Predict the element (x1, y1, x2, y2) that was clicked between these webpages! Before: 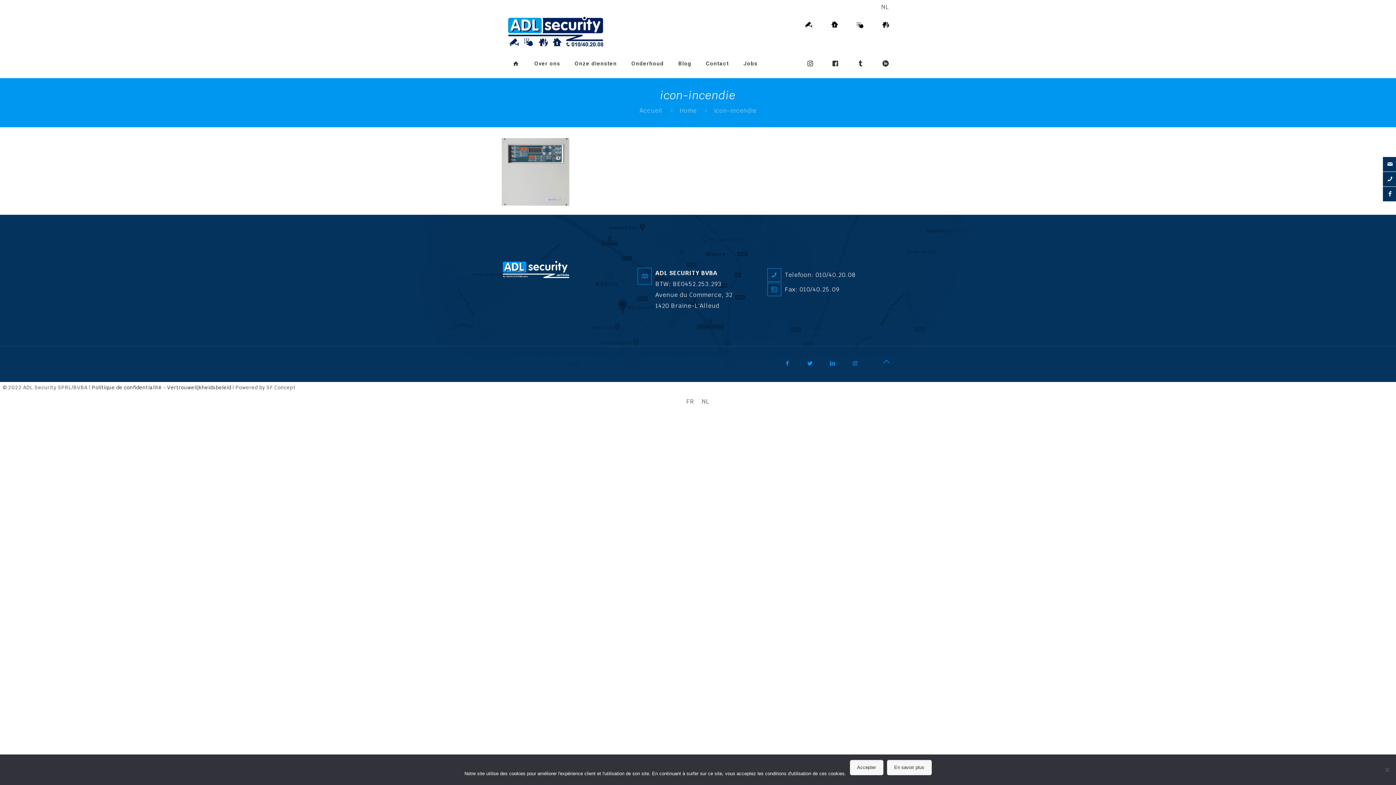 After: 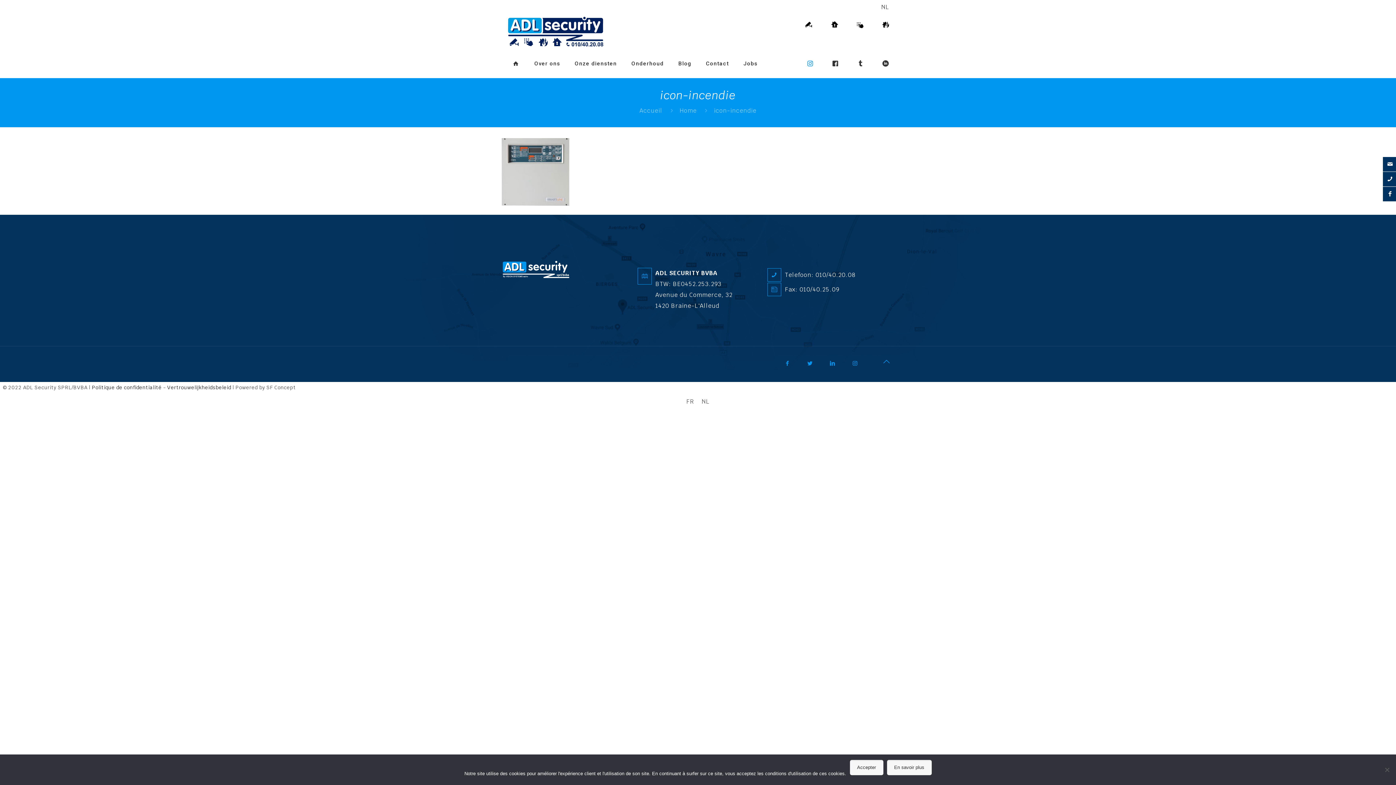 Action: bbox: (805, 59, 815, 67)